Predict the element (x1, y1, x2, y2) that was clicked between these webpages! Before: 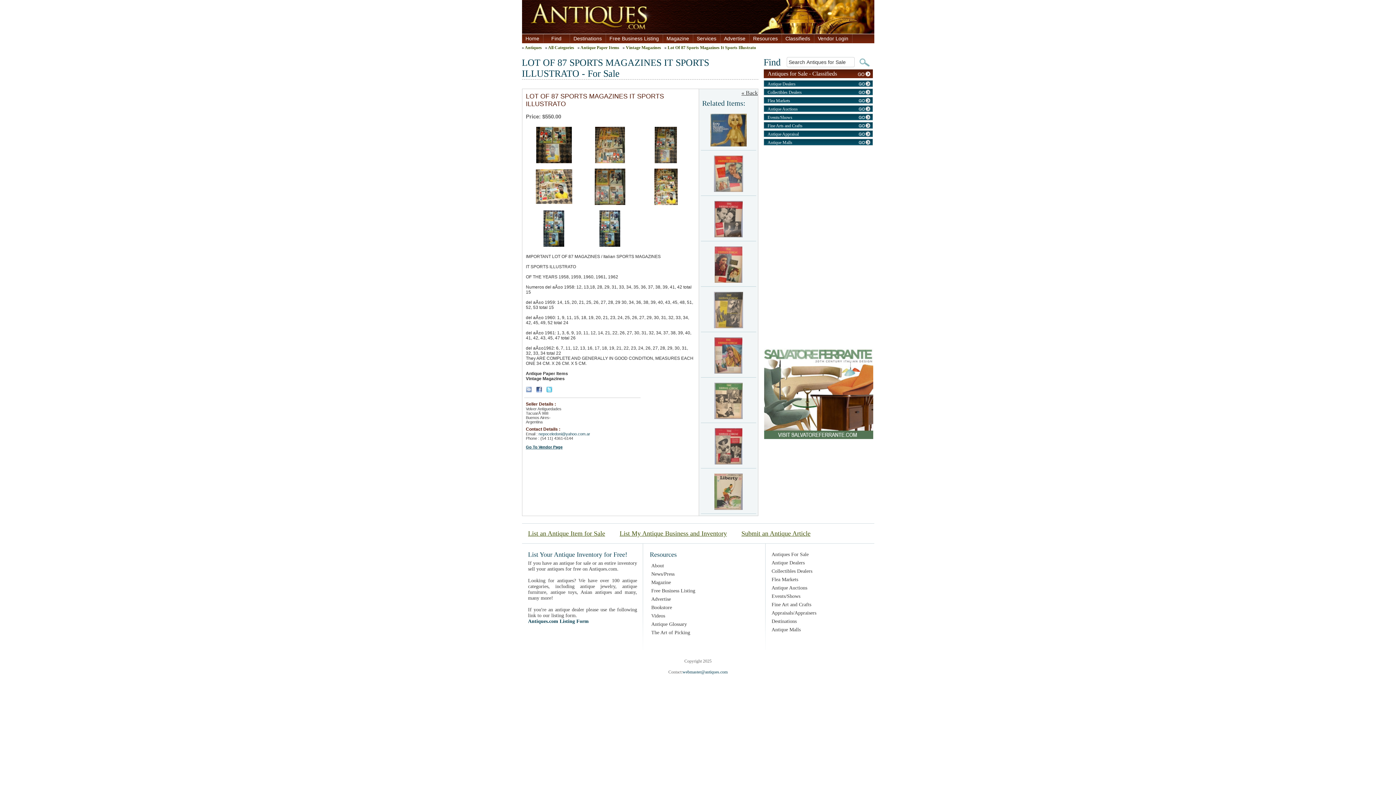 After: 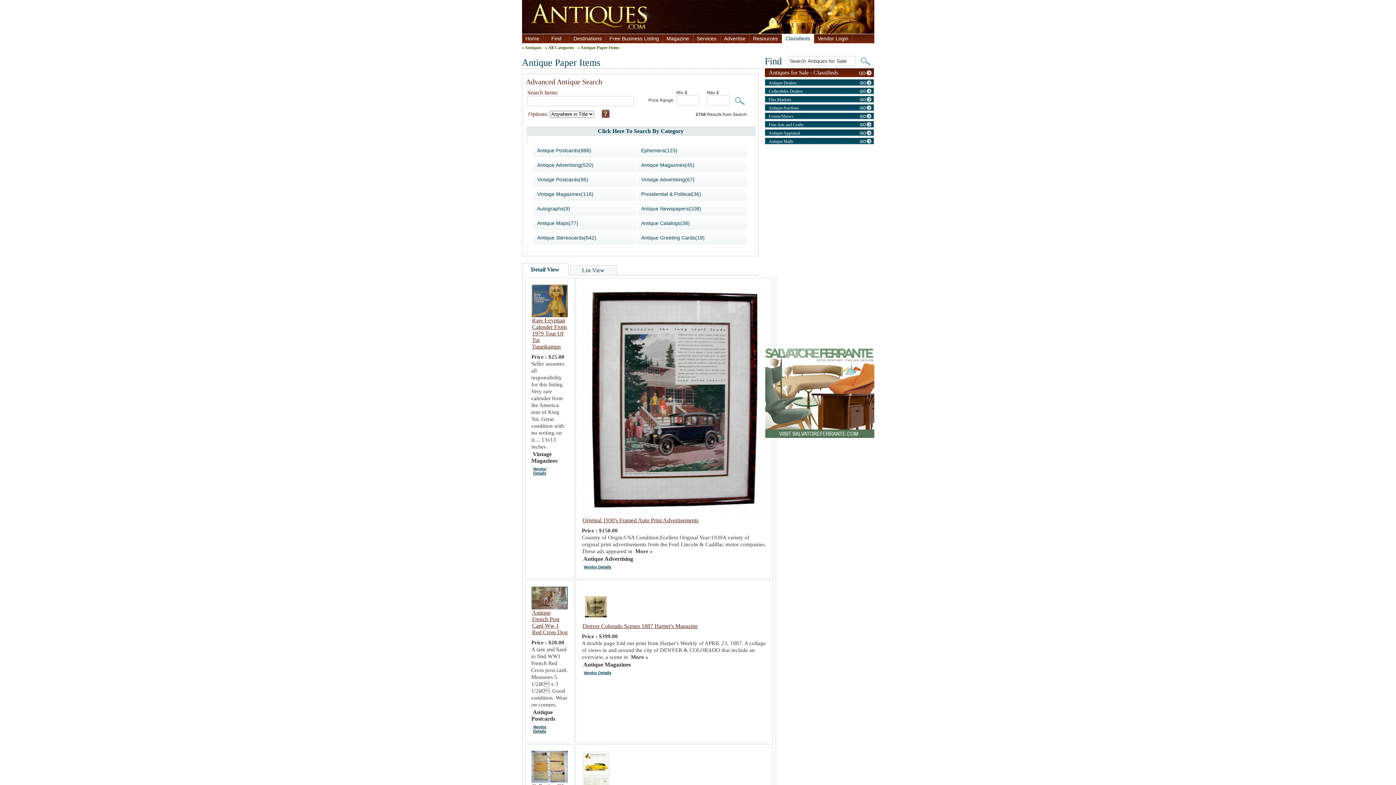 Action: label: Antique Paper Items bbox: (580, 45, 619, 50)